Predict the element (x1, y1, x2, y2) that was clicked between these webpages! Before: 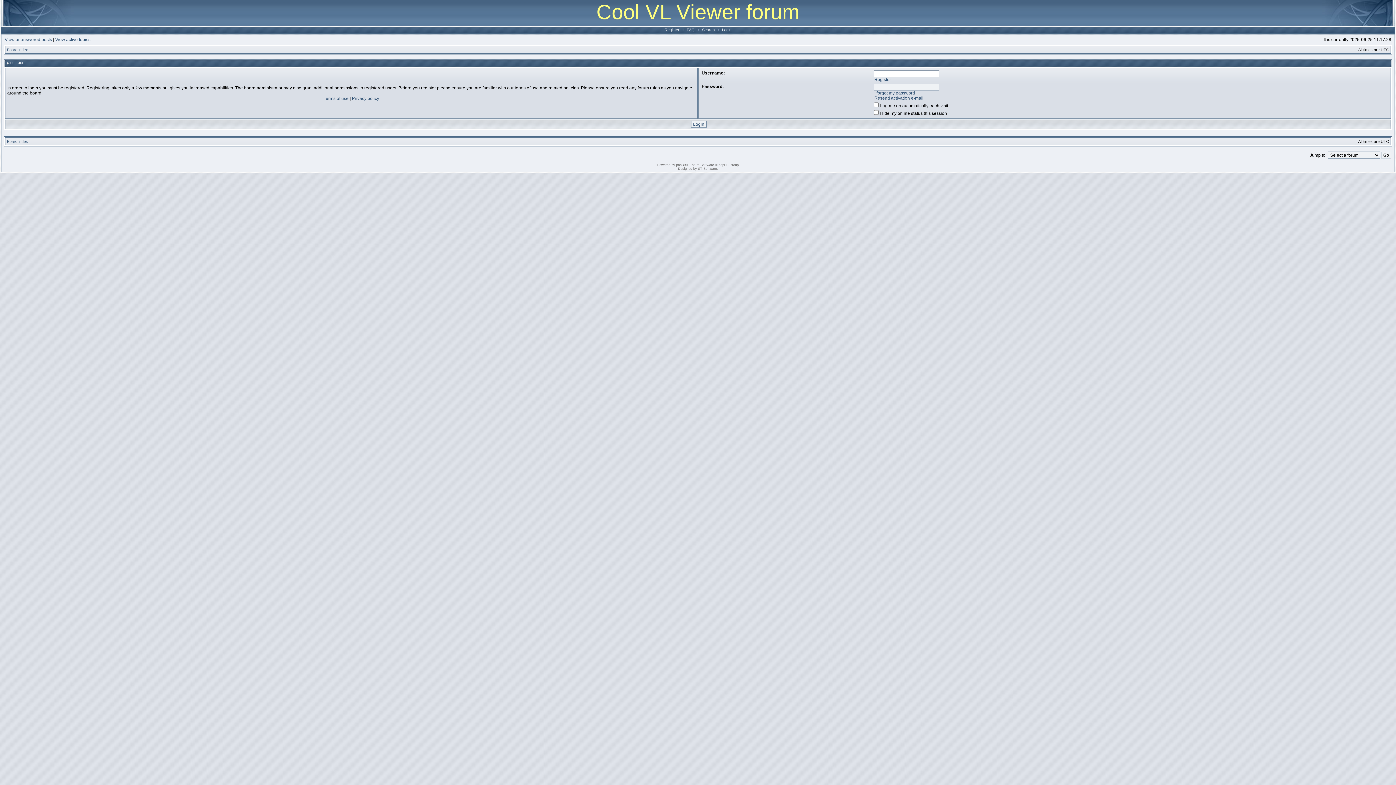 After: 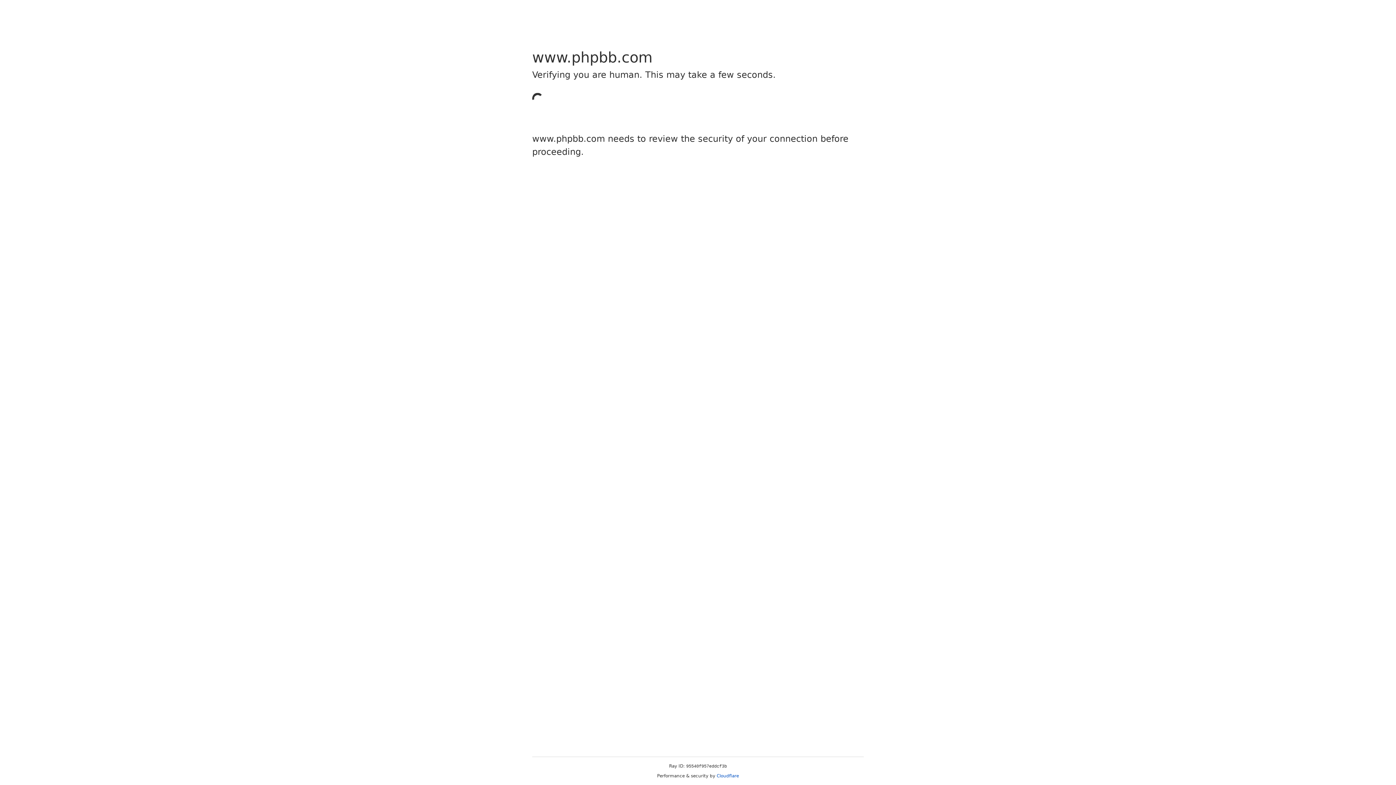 Action: label: phpBB bbox: (676, 163, 686, 166)